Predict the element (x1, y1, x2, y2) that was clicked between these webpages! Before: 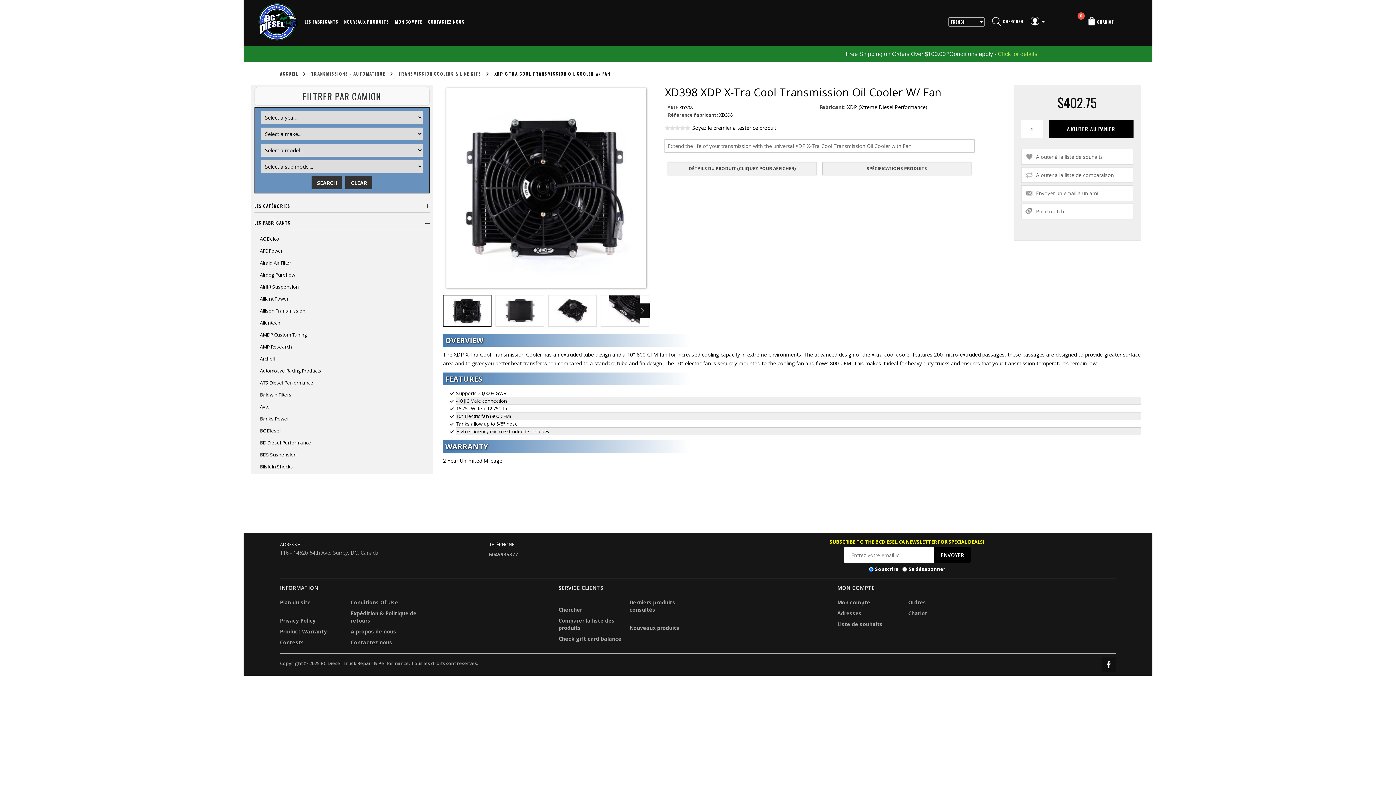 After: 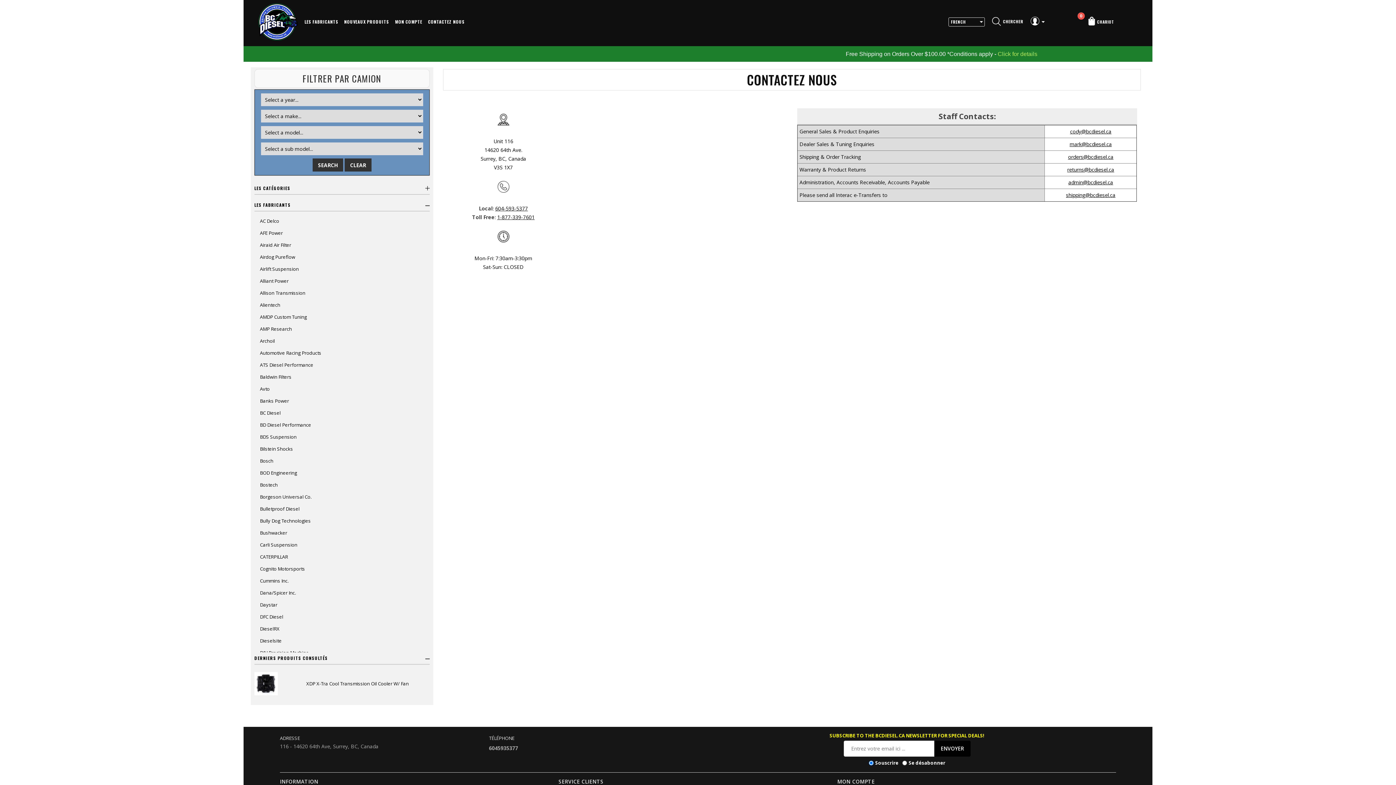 Action: label: Contactez nous bbox: (350, 639, 392, 646)